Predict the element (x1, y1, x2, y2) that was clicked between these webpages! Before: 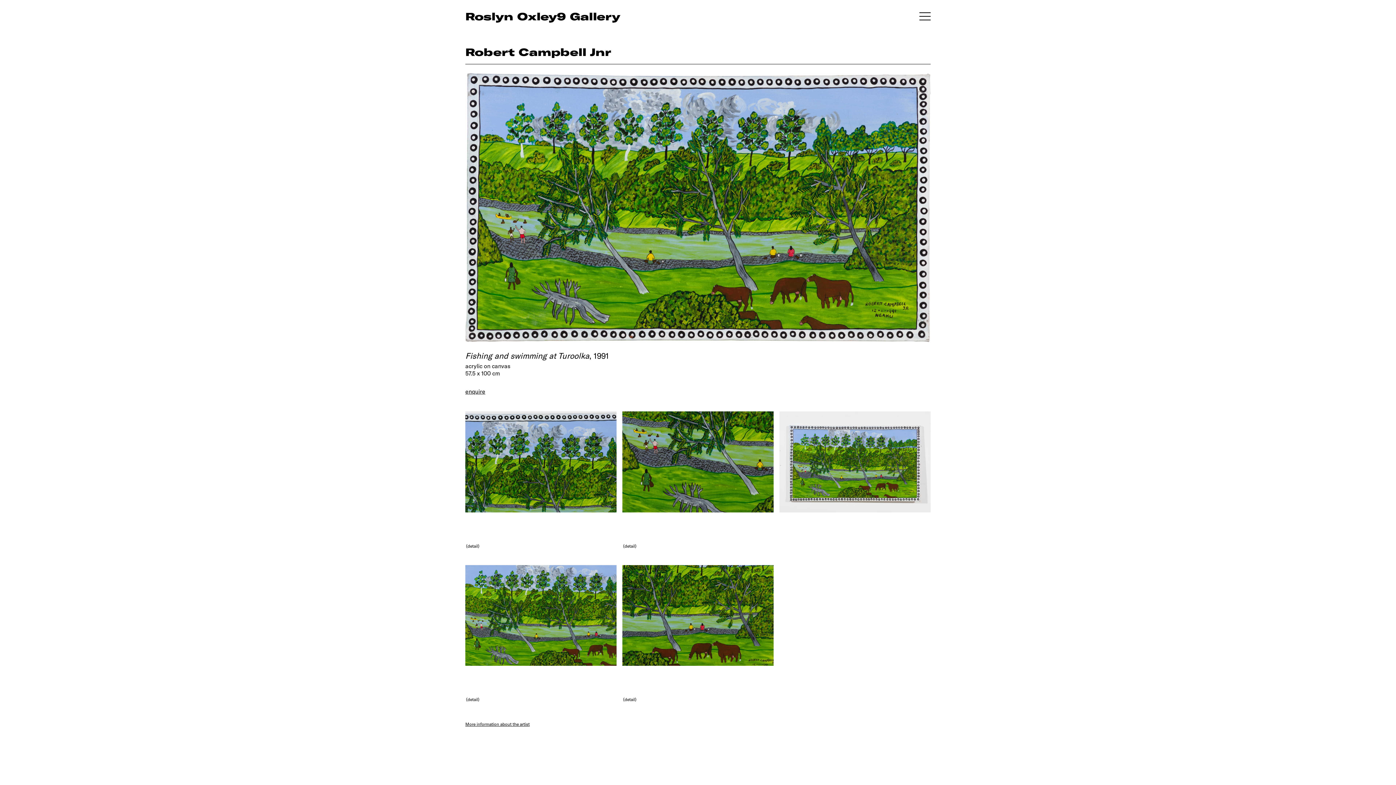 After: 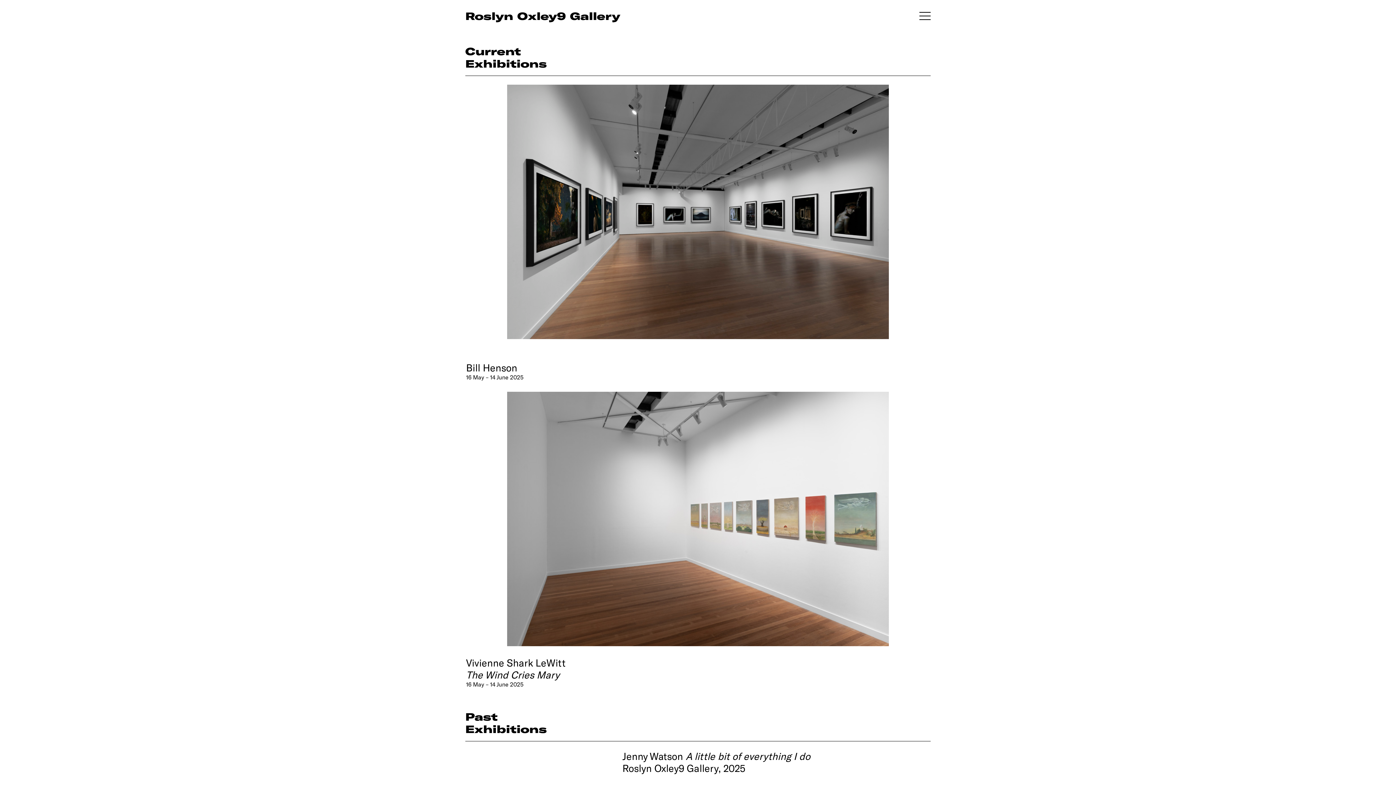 Action: label: Roslyn Oxley9 Gallery bbox: (465, 10, 620, 22)